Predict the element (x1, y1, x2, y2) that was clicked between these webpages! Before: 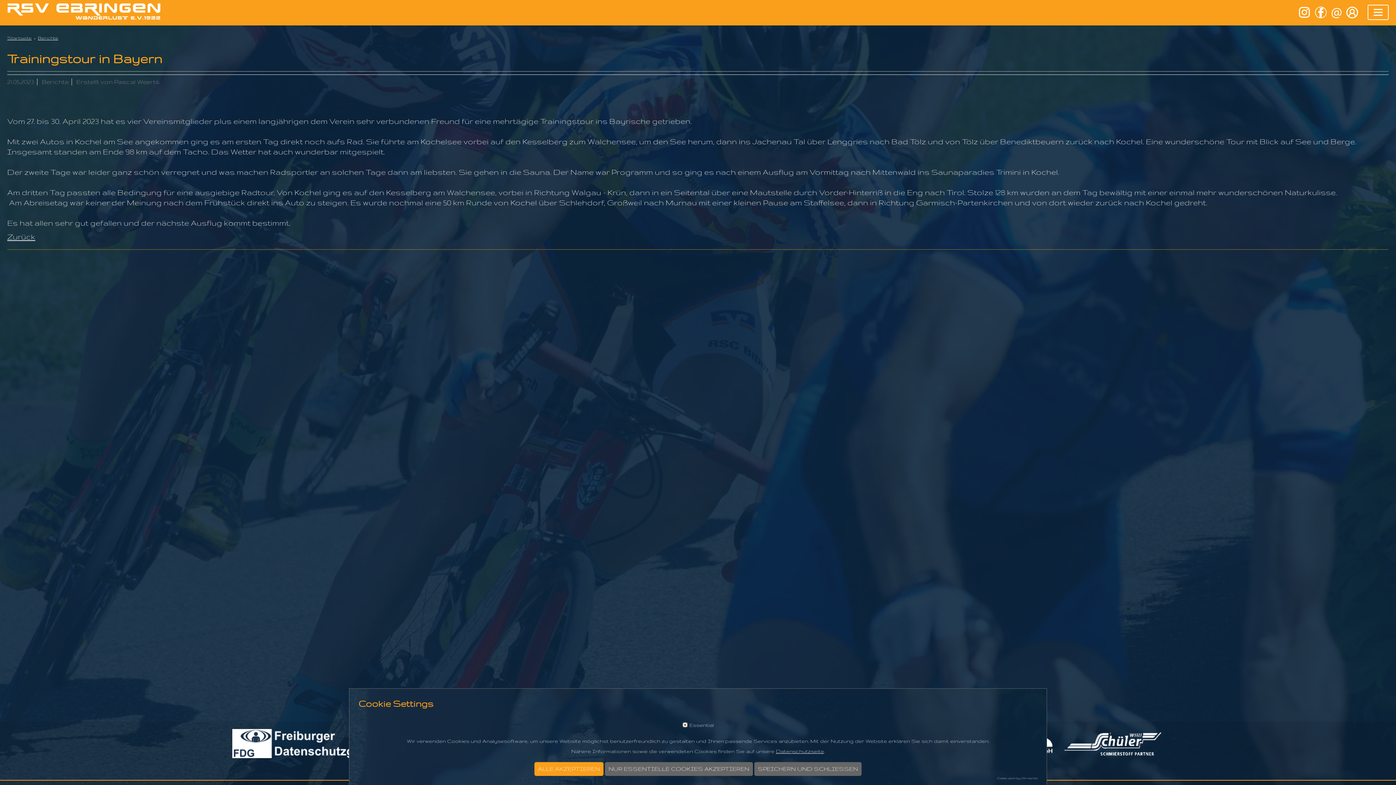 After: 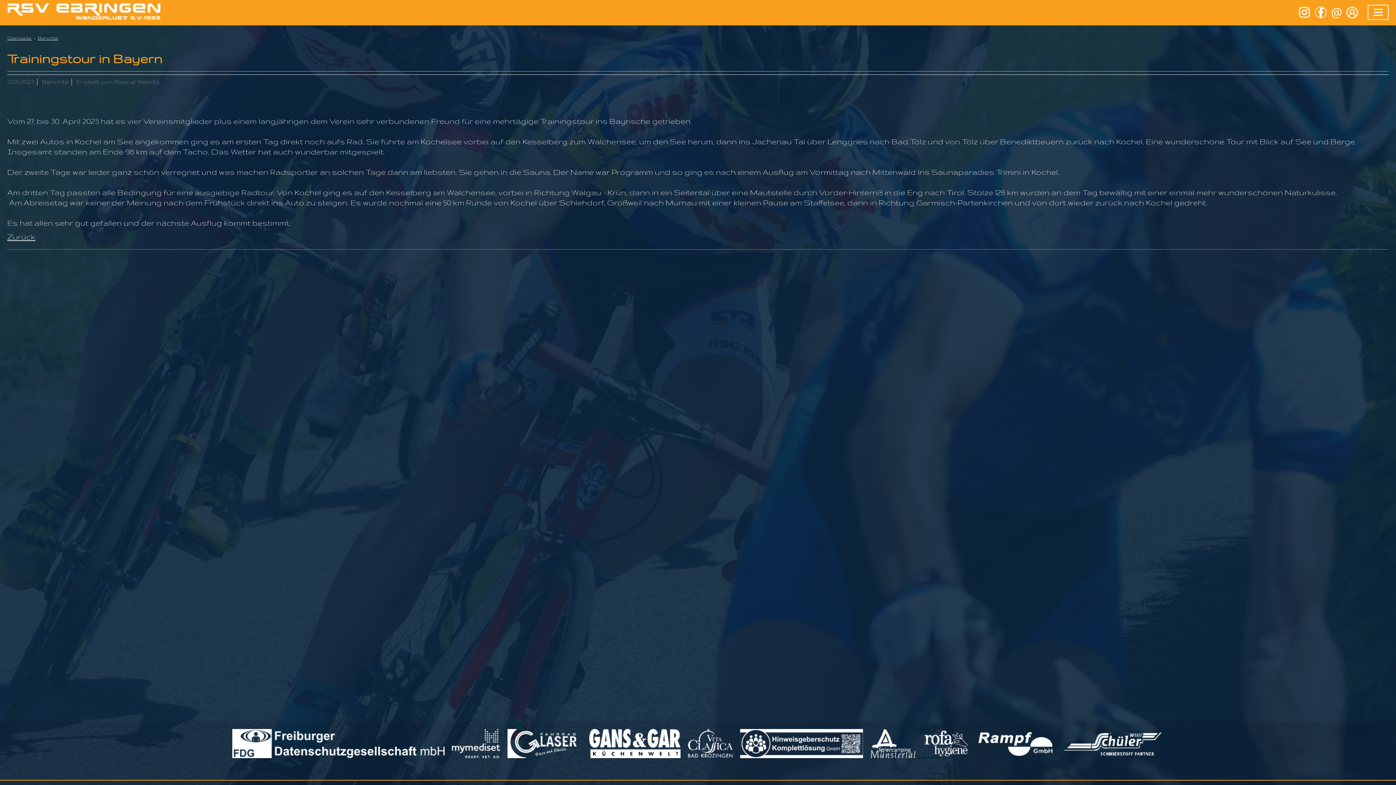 Action: bbox: (534, 762, 603, 776) label: ALLE AKZEPTIEREN